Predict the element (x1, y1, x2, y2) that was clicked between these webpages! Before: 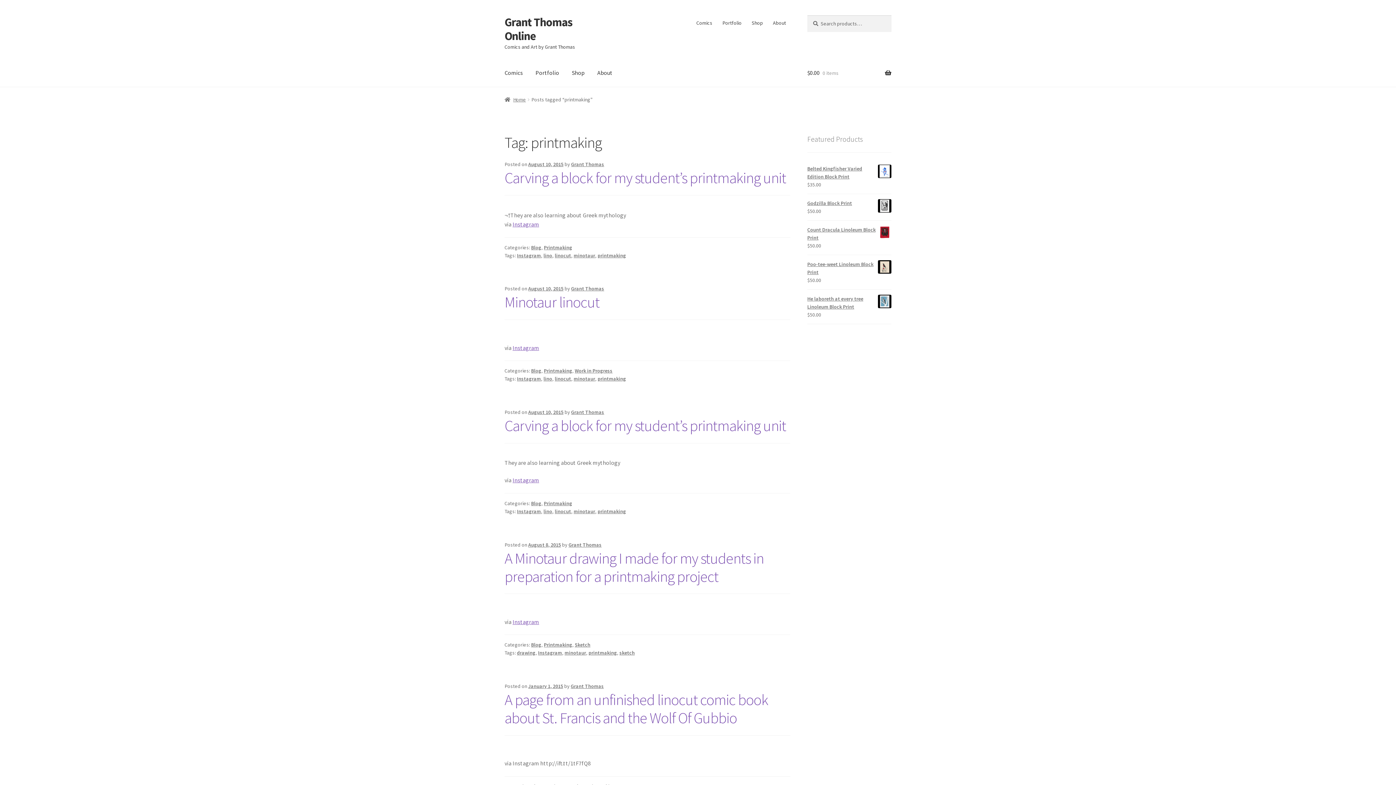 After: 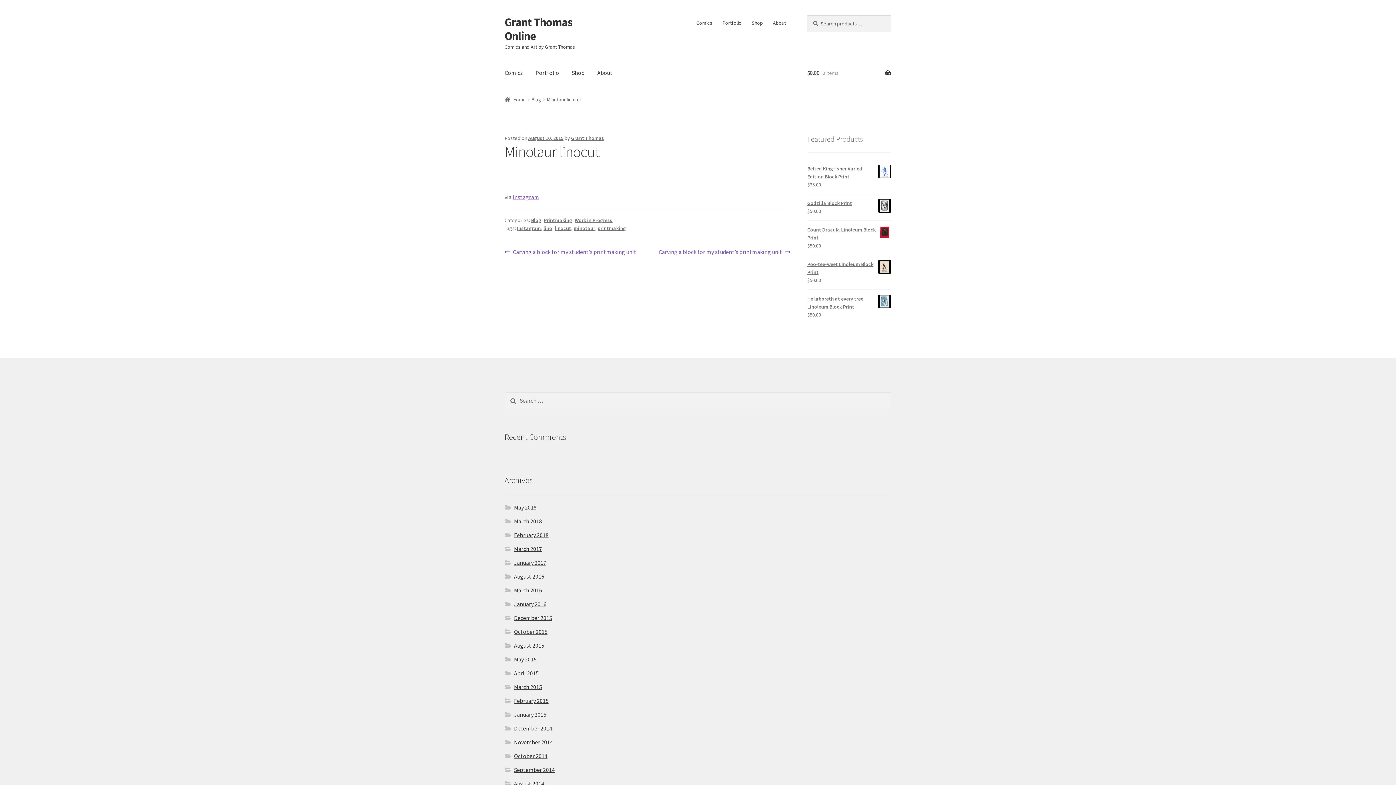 Action: bbox: (528, 285, 563, 292) label: August 10, 2015